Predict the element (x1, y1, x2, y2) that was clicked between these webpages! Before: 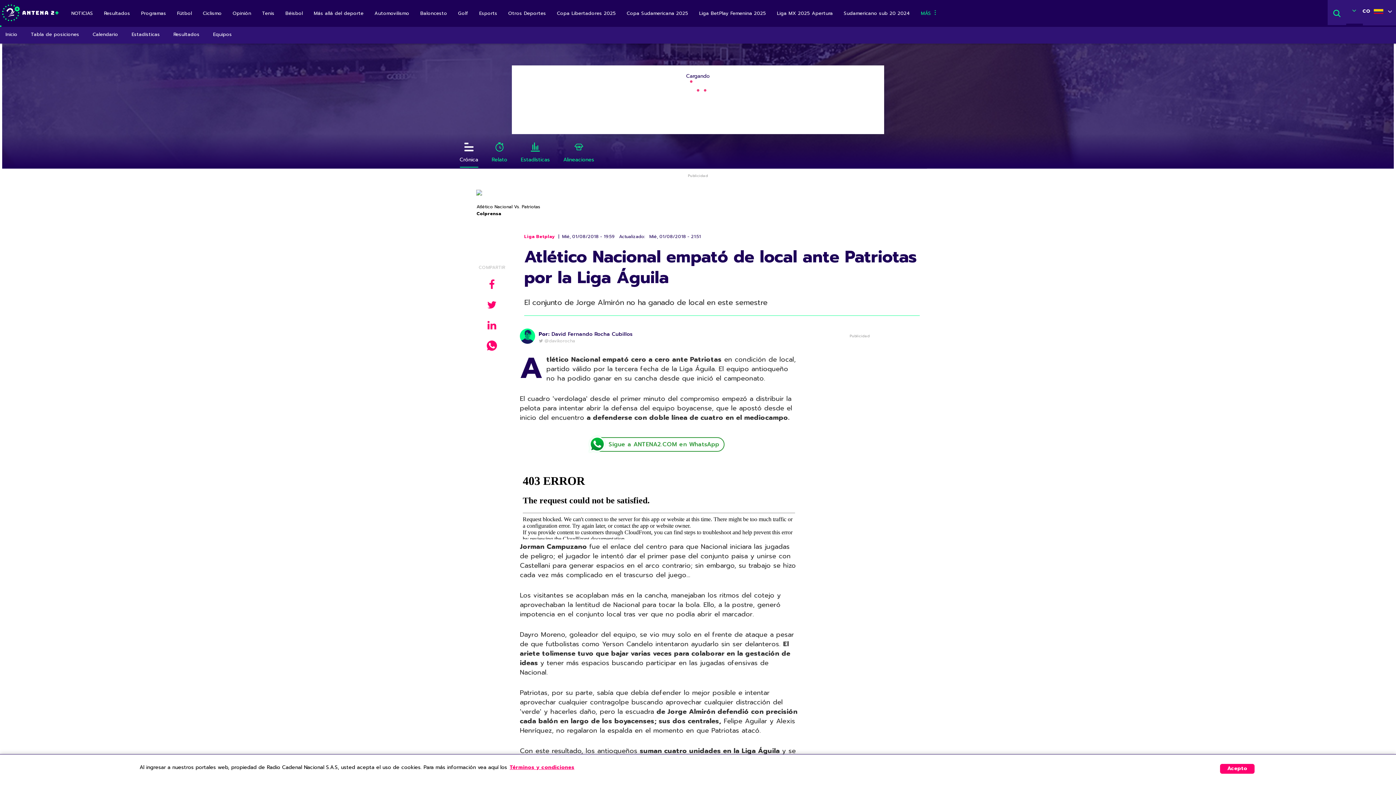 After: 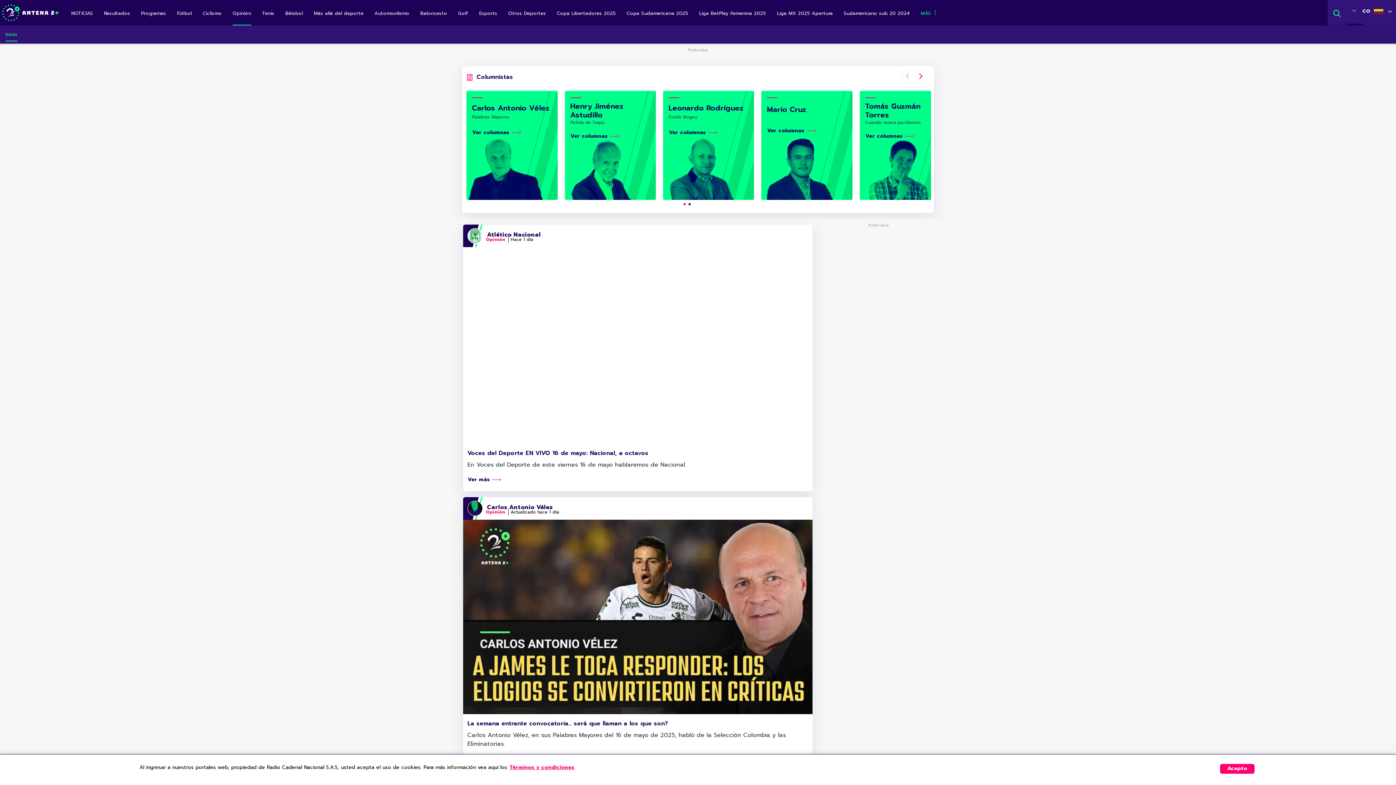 Action: bbox: (232, 3, 251, 25) label: Opinión